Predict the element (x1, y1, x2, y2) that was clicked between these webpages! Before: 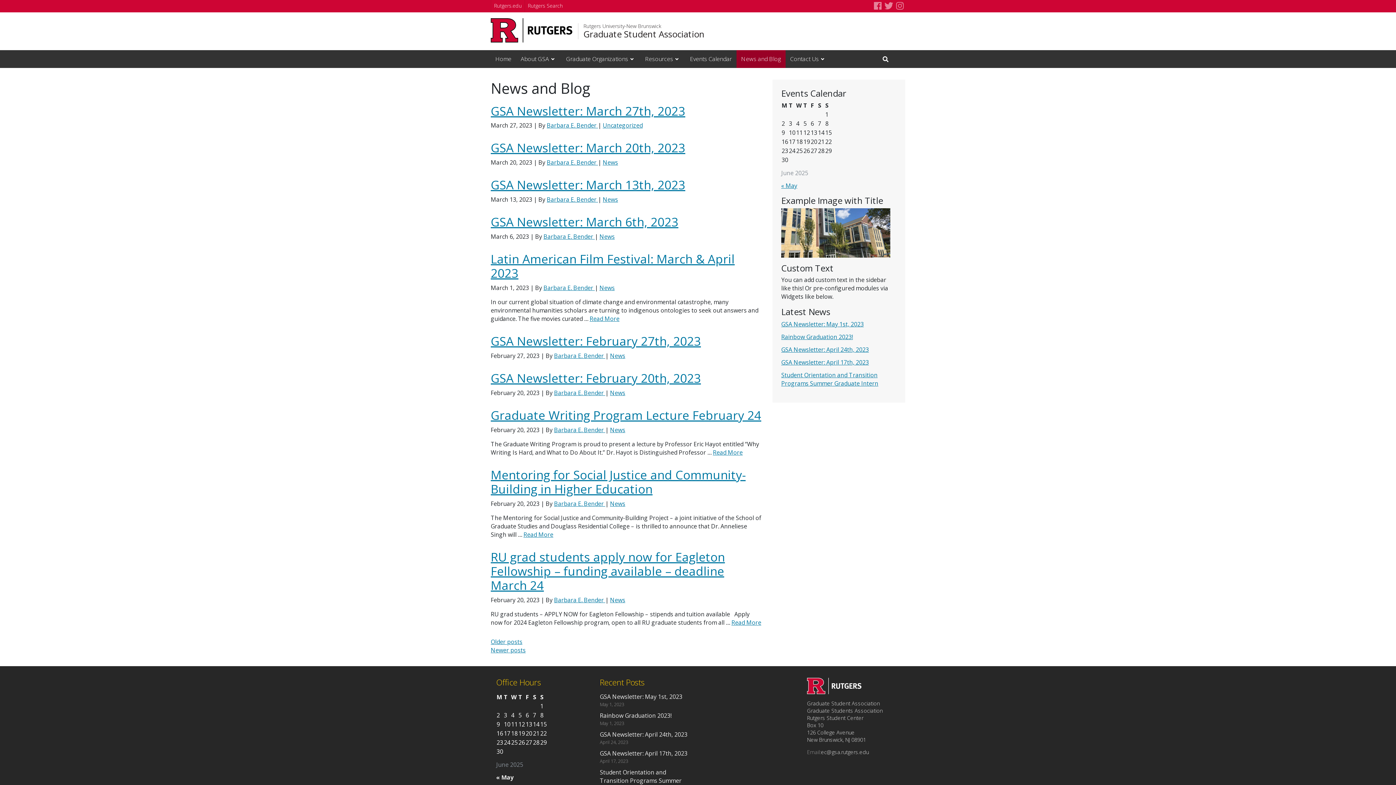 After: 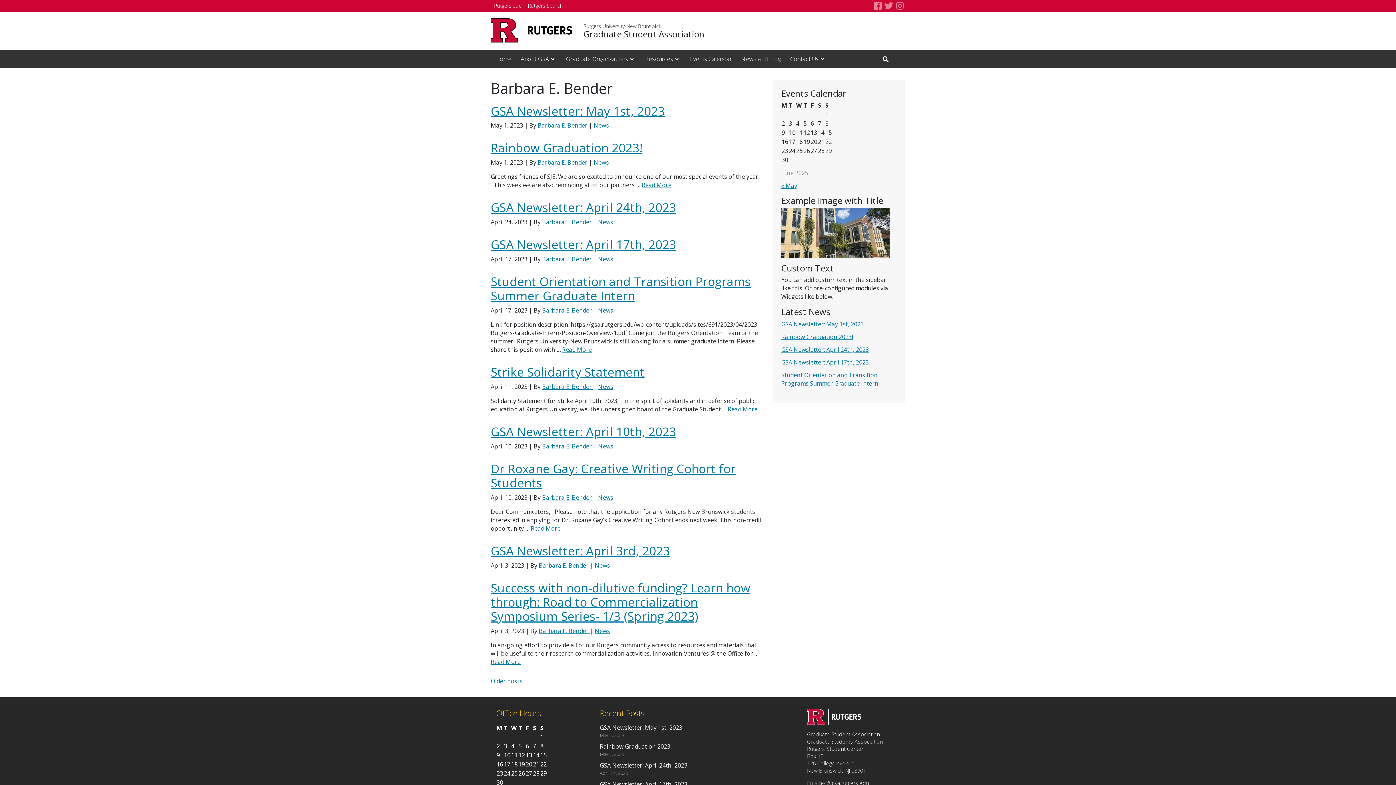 Action: bbox: (546, 158, 598, 166) label: Barbara E. Bender 